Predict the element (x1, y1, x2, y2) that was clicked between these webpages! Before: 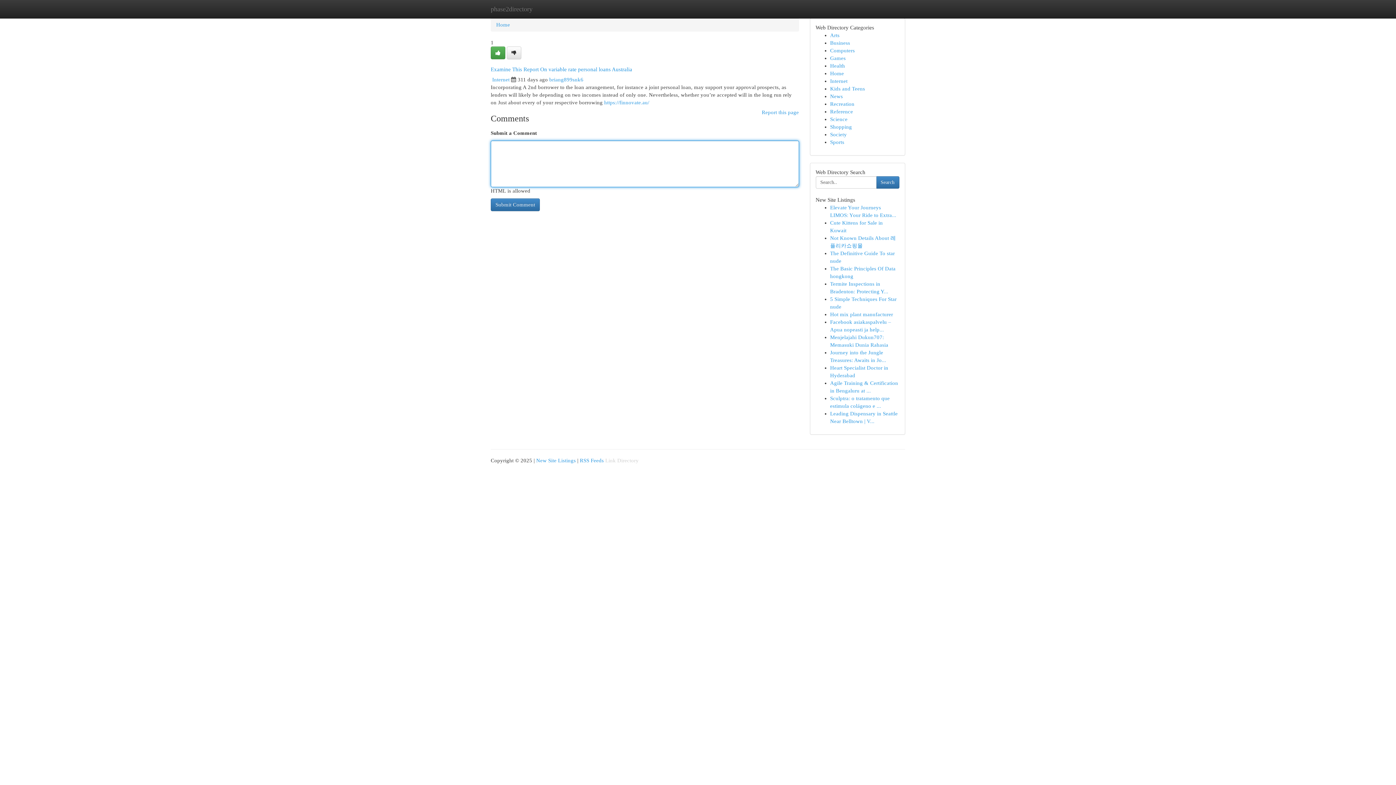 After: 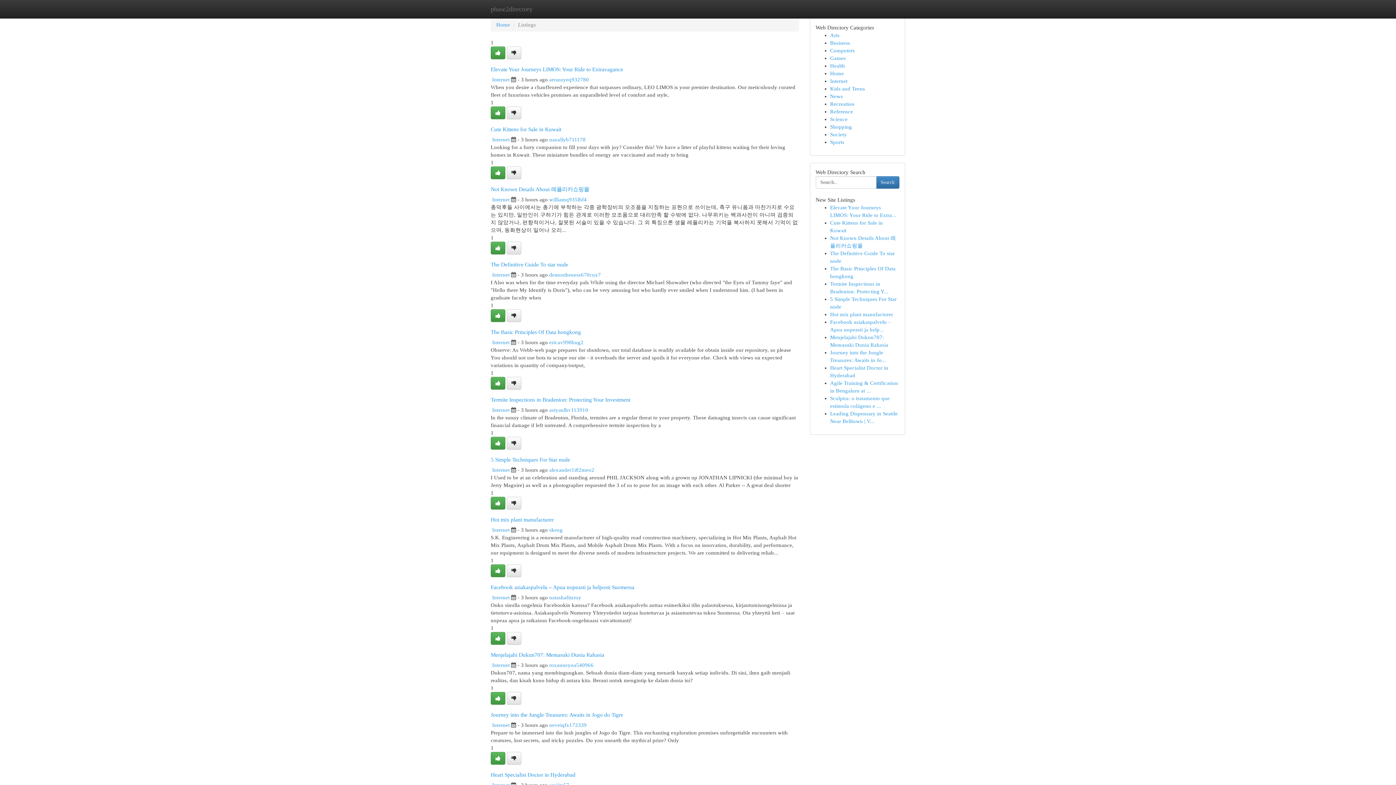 Action: bbox: (830, 116, 847, 122) label: Science